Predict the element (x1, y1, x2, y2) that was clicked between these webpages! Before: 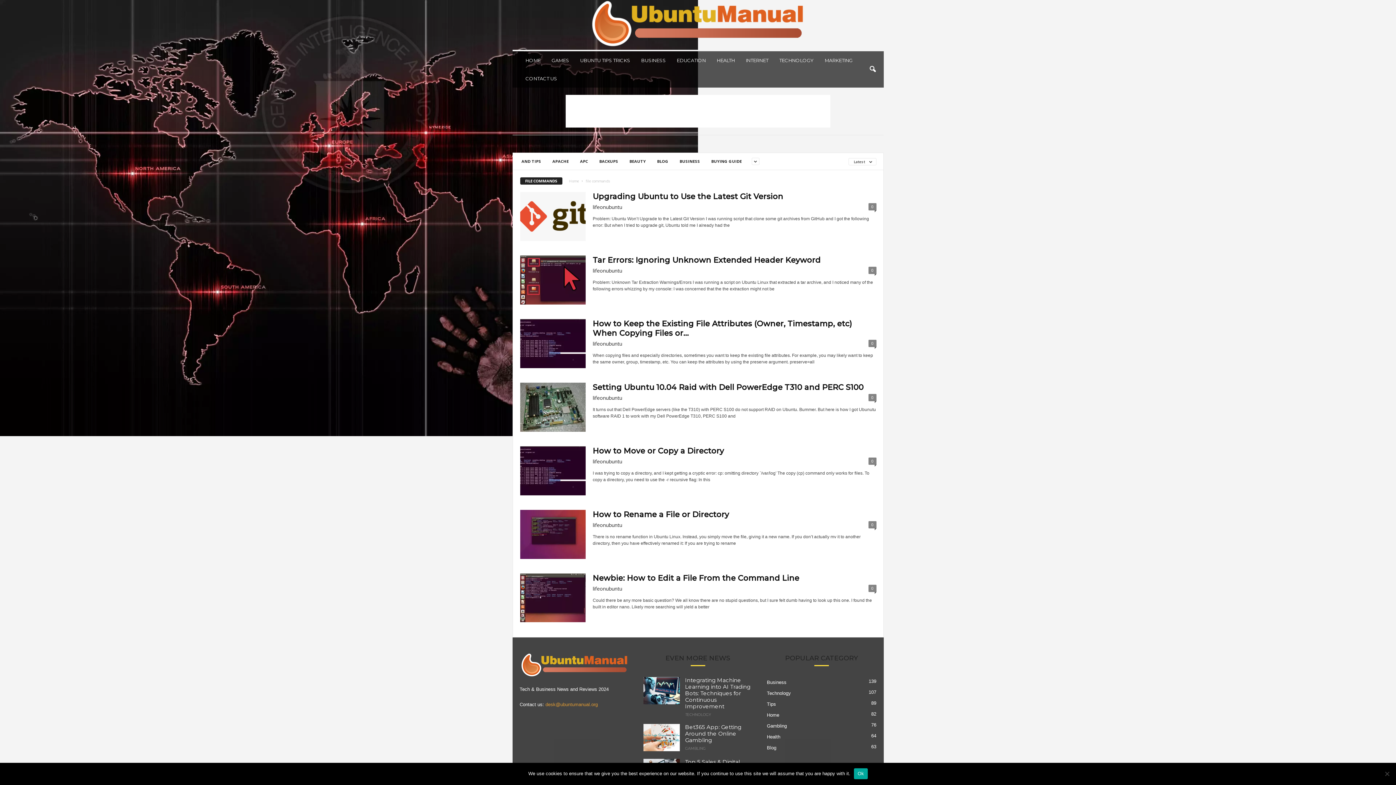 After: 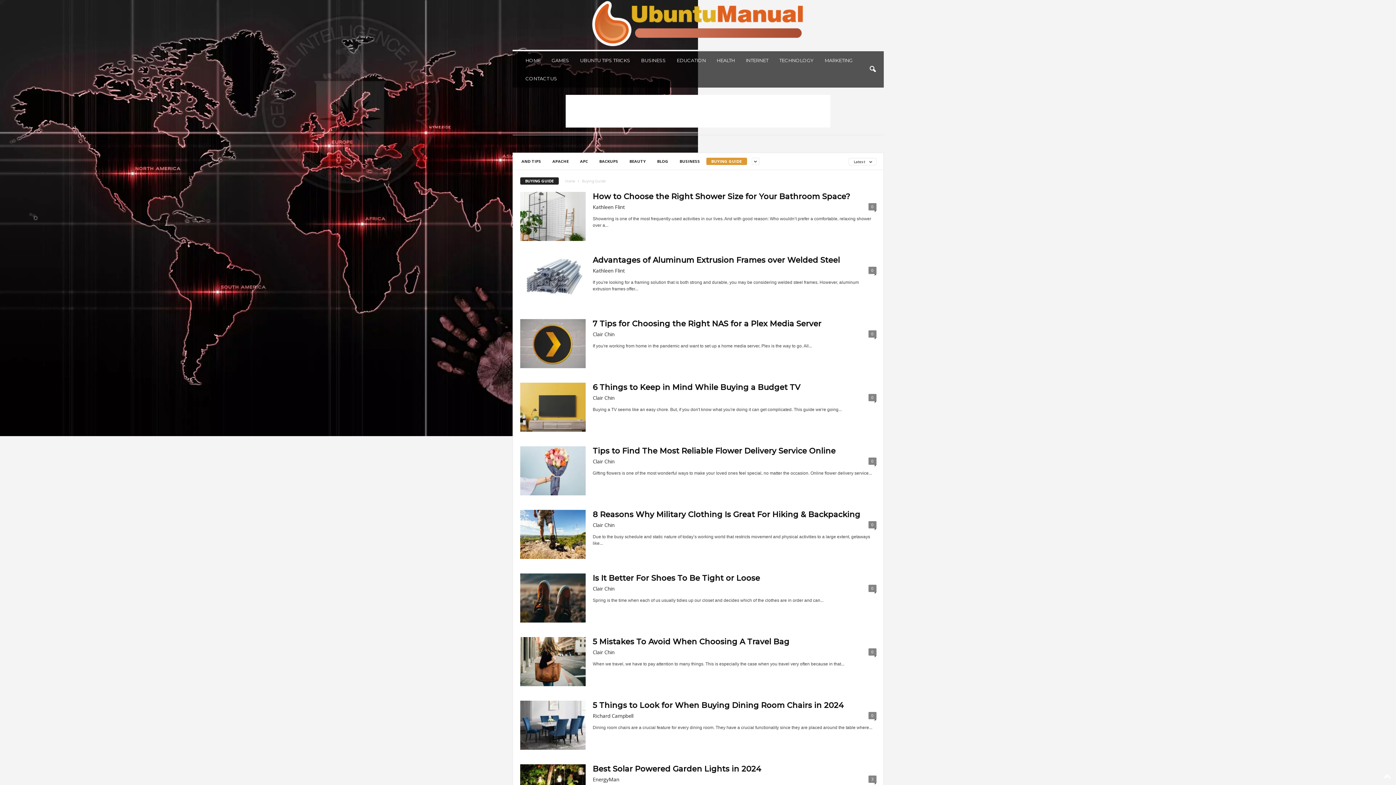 Action: label: BUYING GUIDE bbox: (706, 157, 747, 165)